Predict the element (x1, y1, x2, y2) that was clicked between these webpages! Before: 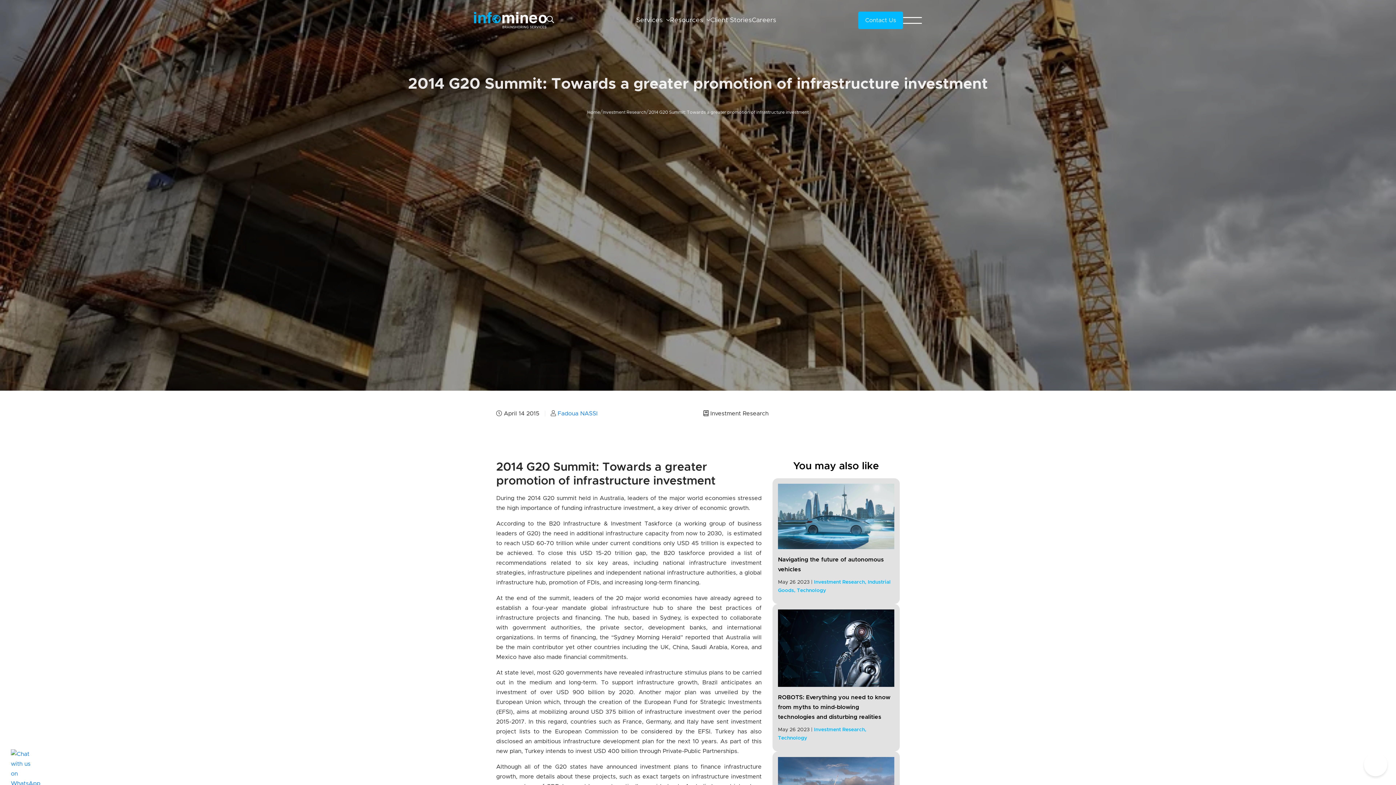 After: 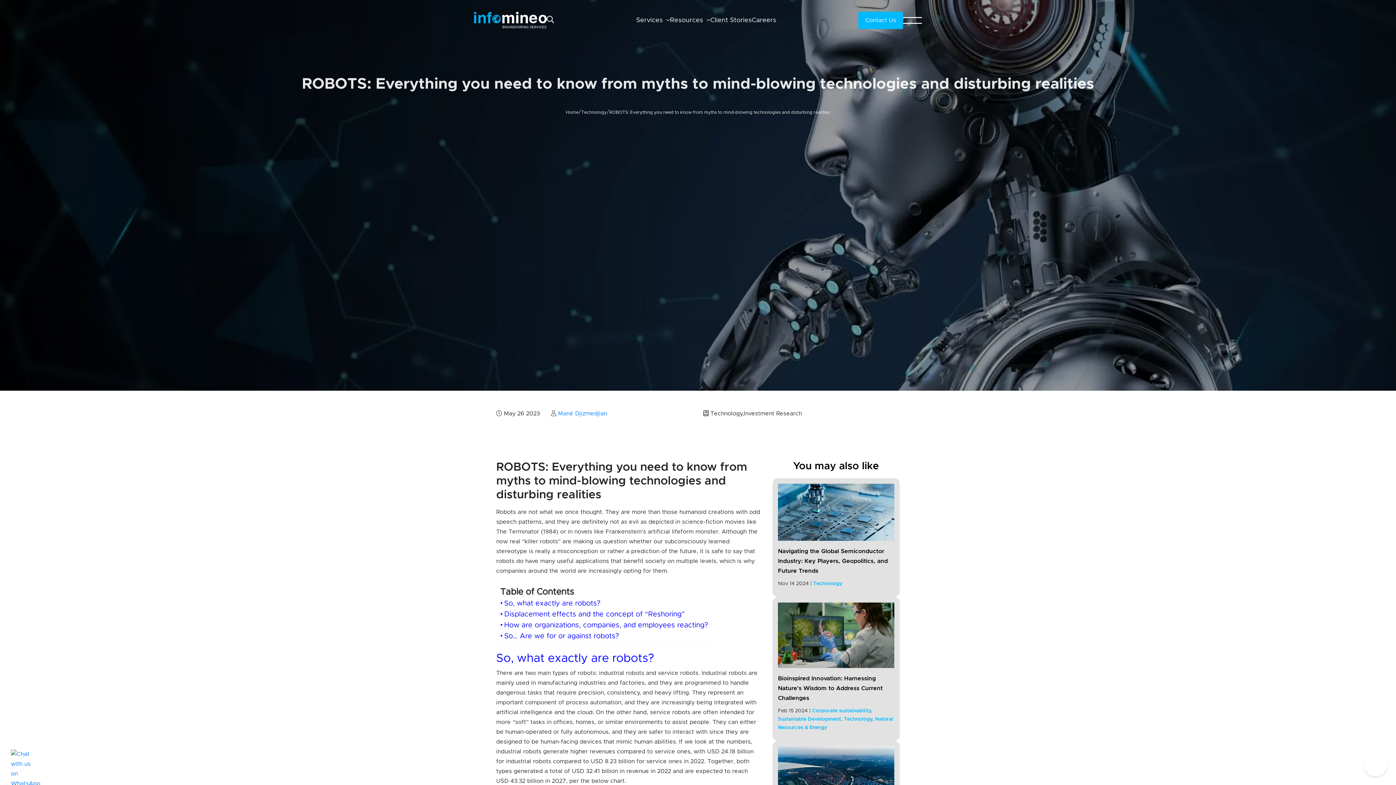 Action: bbox: (778, 694, 890, 720) label: ROBOTS: Everything you need to know from myths to mind-blowing technologies and disturbing realities